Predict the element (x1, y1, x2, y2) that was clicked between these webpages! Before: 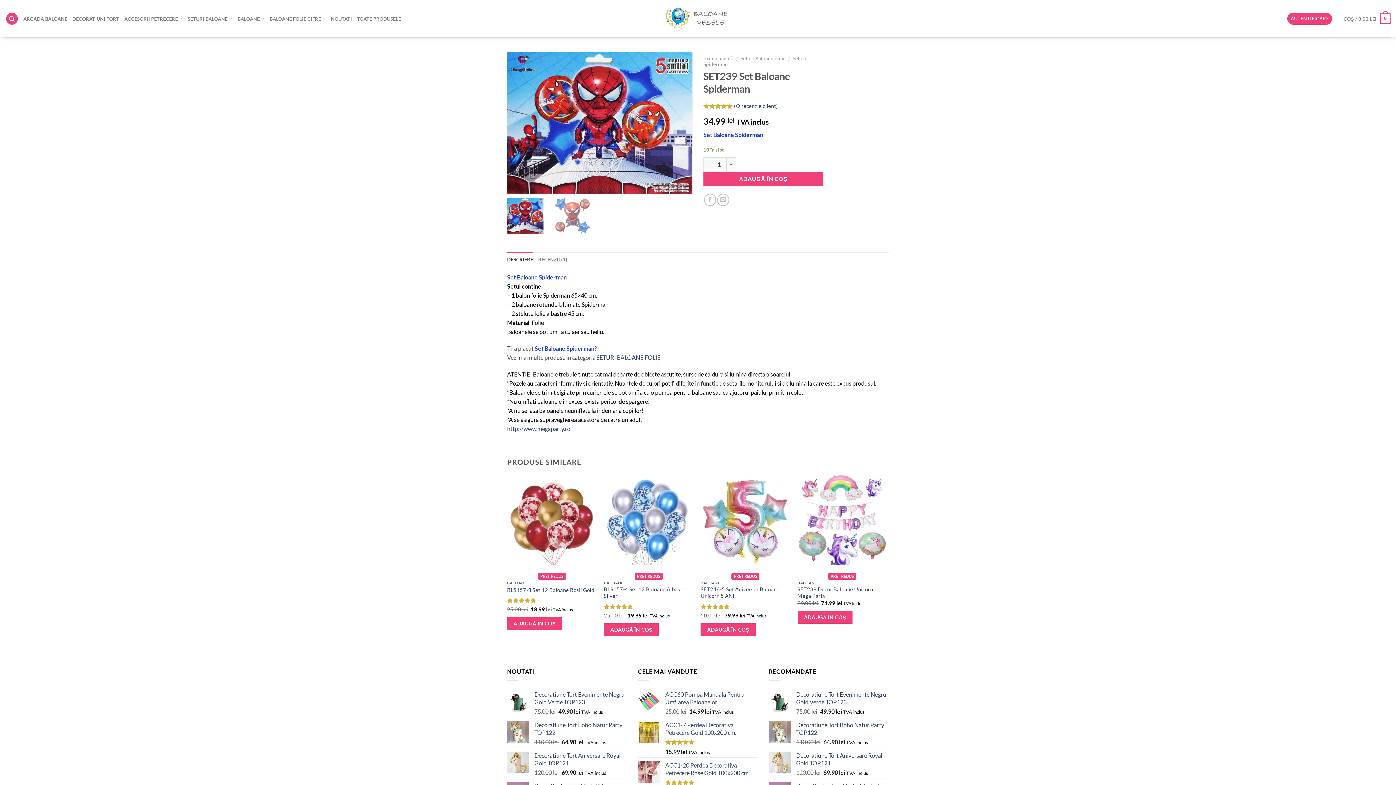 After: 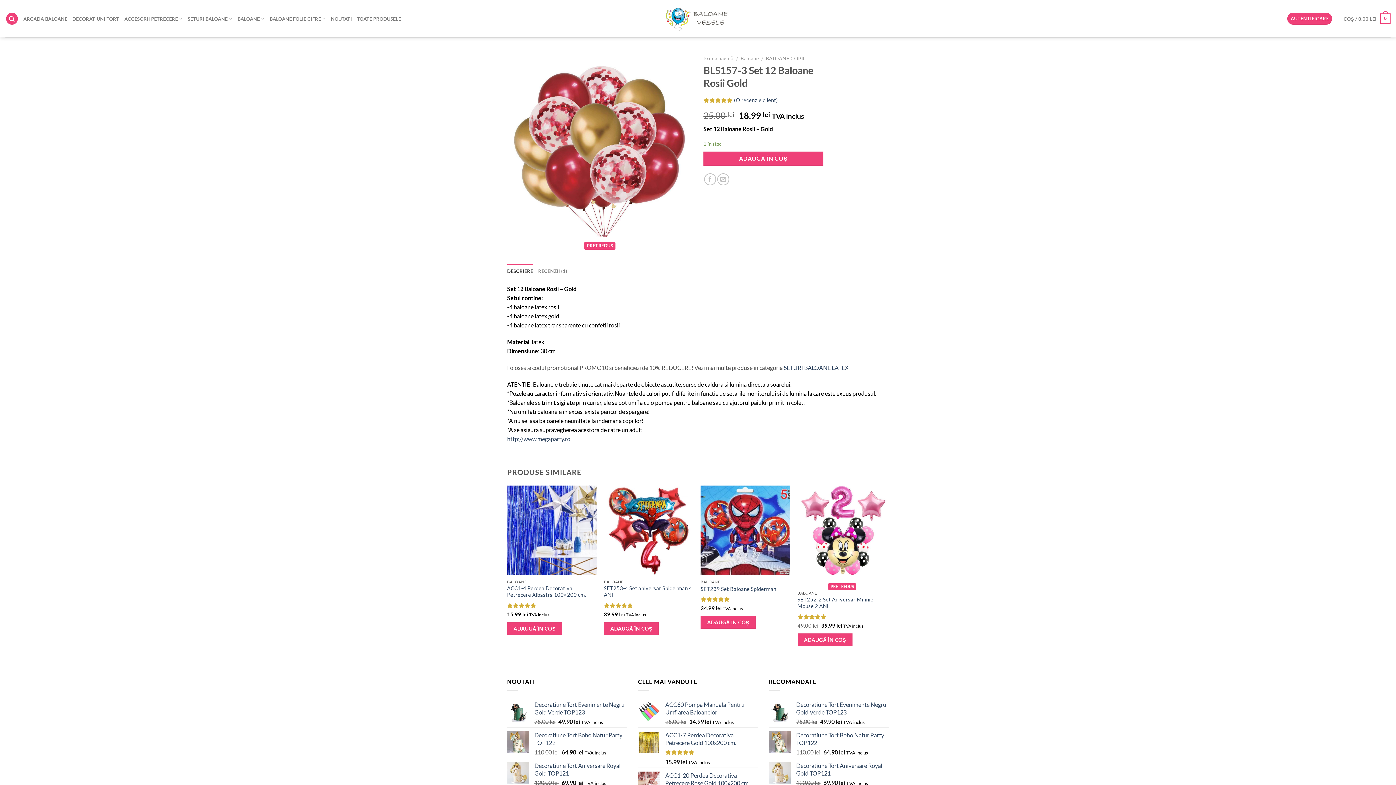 Action: bbox: (507, 587, 594, 593) label: BLS157-3 Set 12 Baloane Rosii Gold